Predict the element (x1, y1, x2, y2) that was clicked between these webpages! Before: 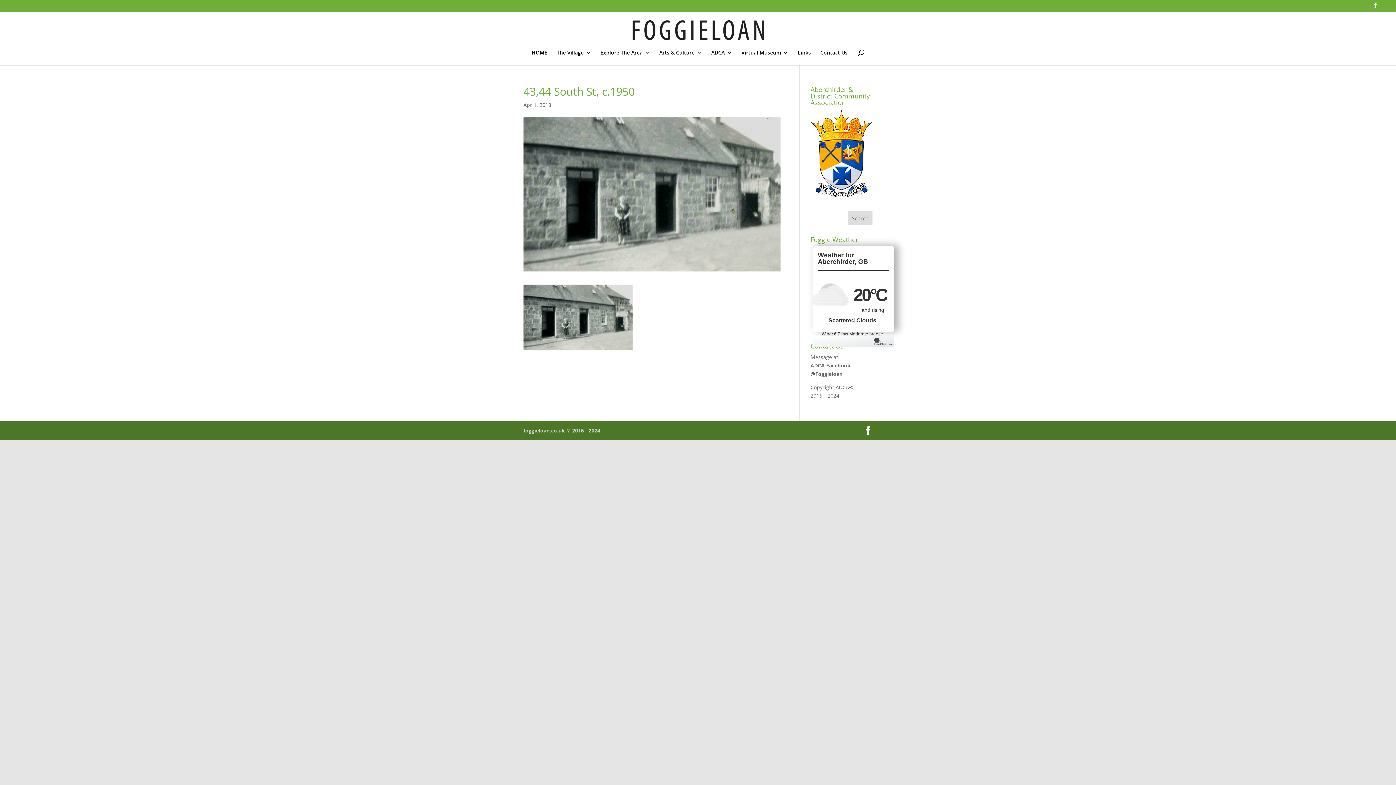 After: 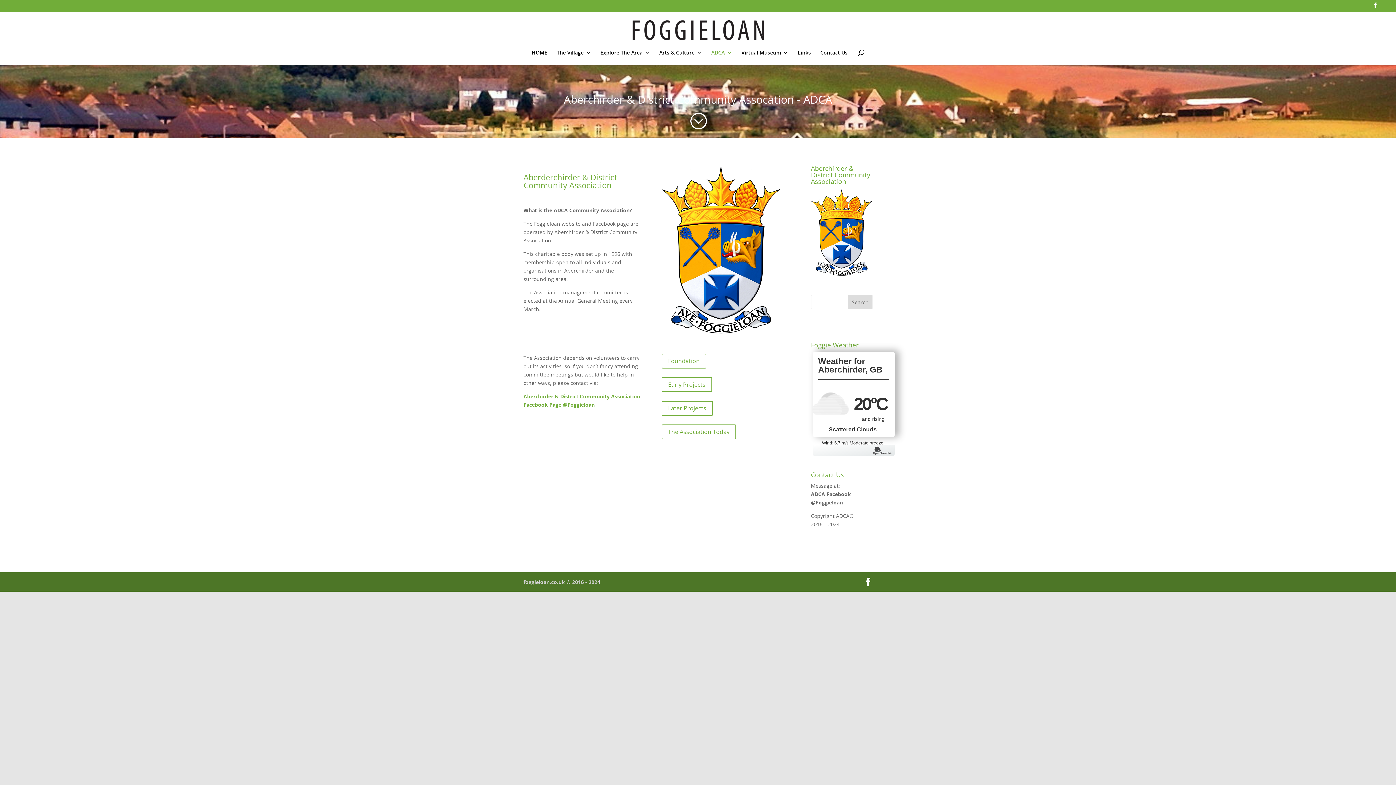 Action: bbox: (711, 50, 732, 65) label: ADCA